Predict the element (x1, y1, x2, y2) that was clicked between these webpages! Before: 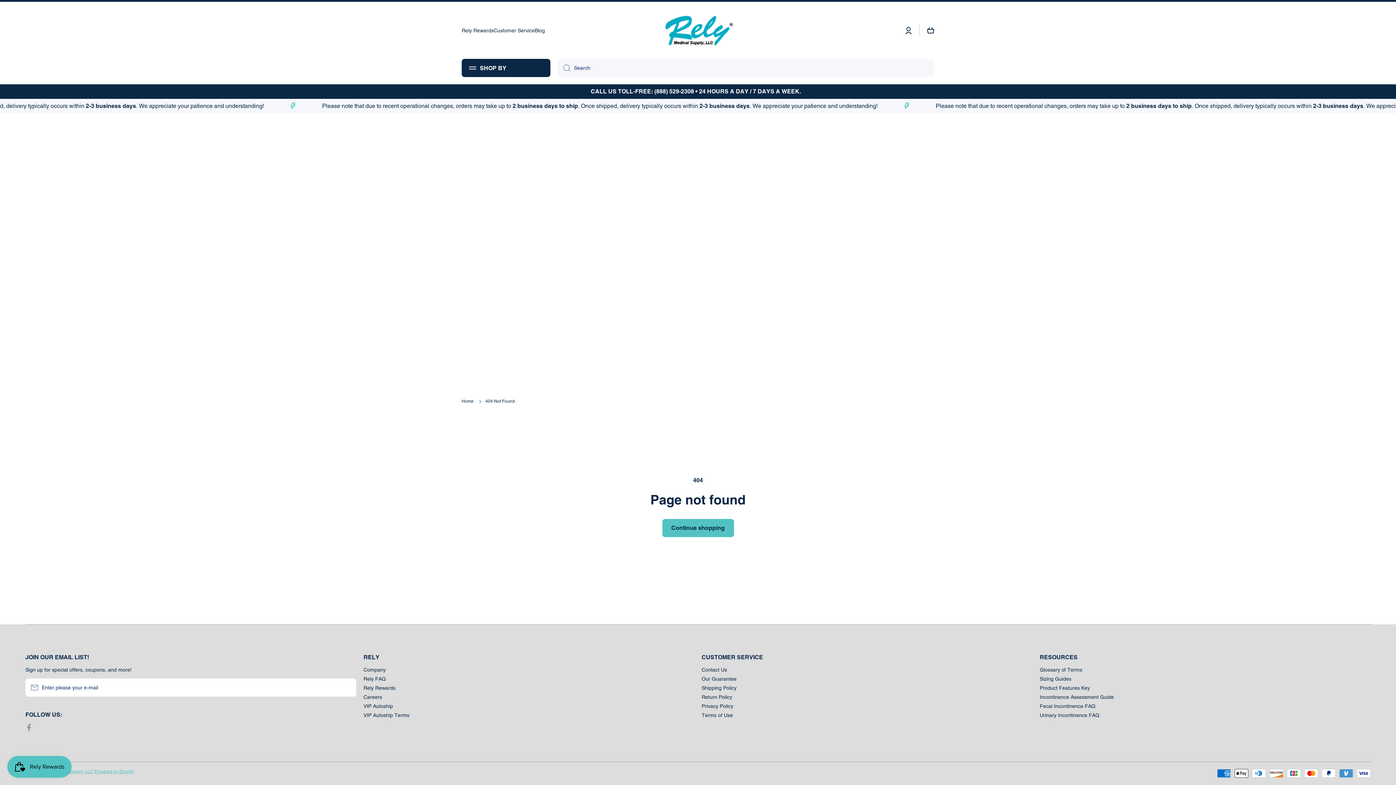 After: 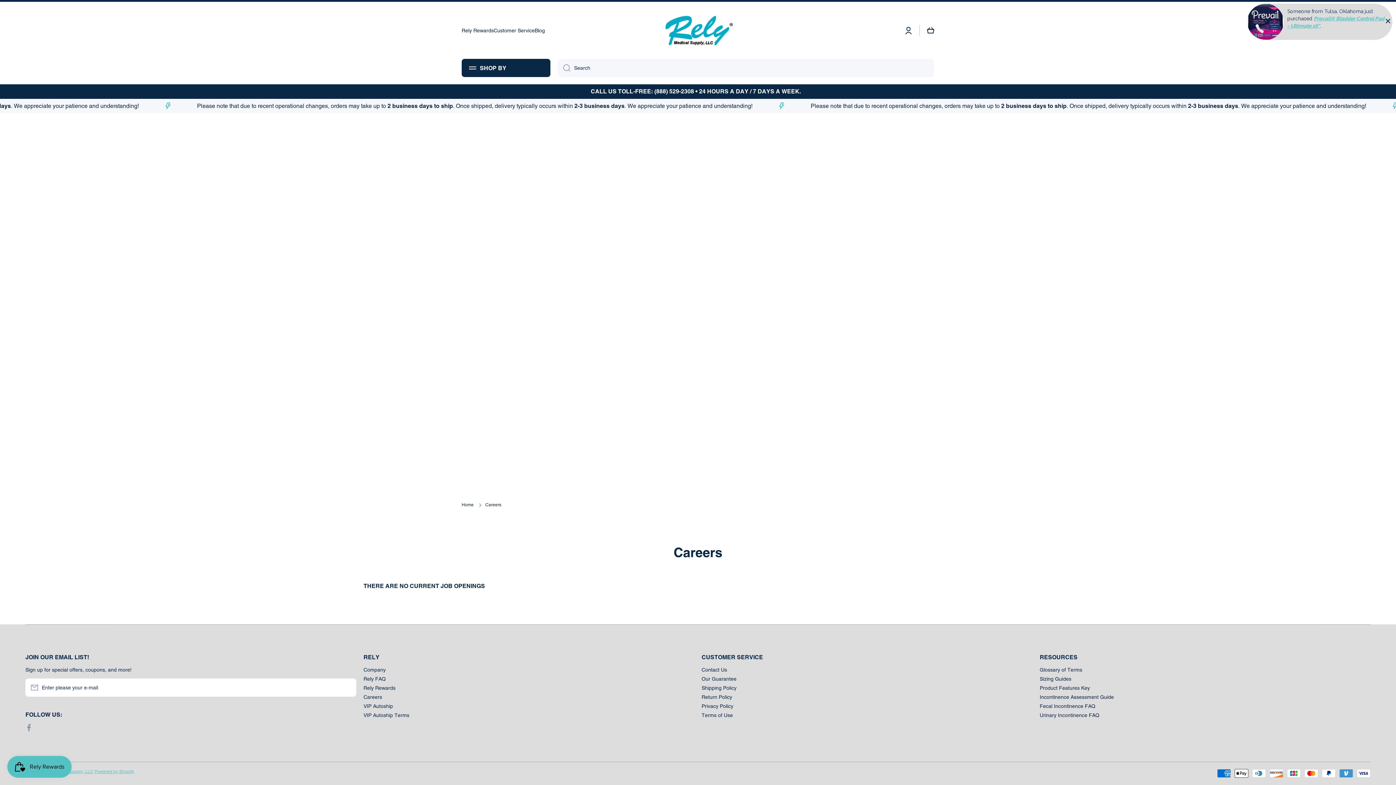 Action: label: Careers bbox: (363, 691, 382, 700)